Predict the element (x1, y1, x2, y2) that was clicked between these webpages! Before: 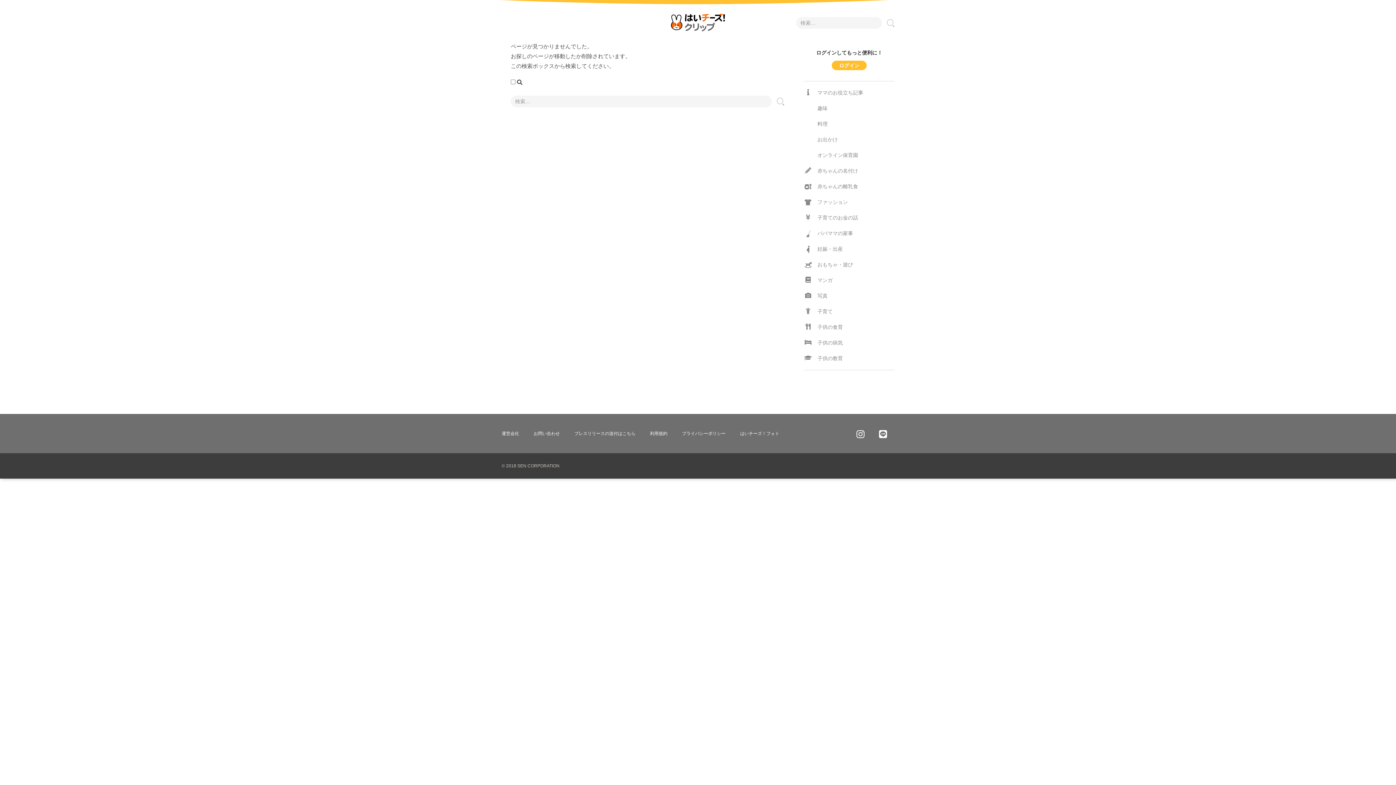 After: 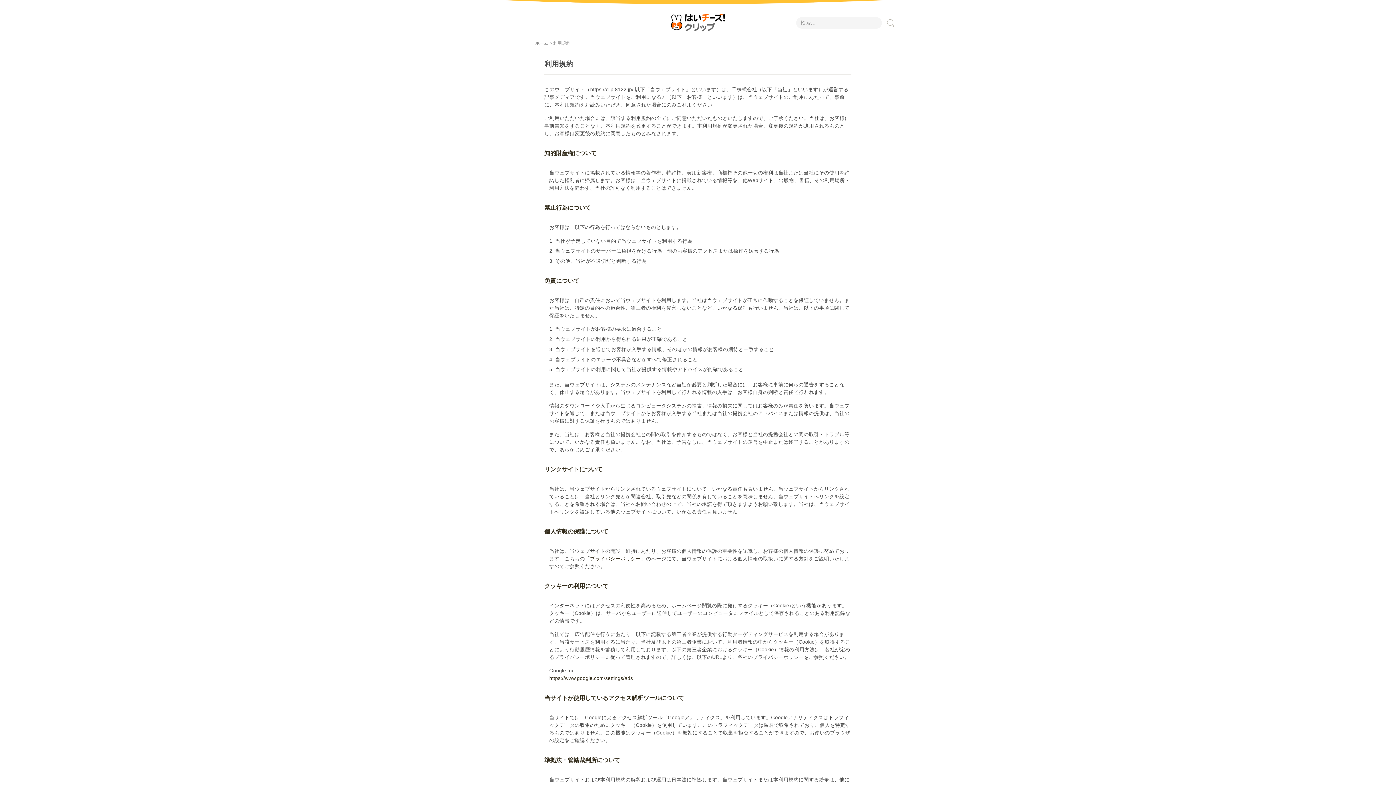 Action: label: 利用規約 bbox: (642, 426, 674, 441)